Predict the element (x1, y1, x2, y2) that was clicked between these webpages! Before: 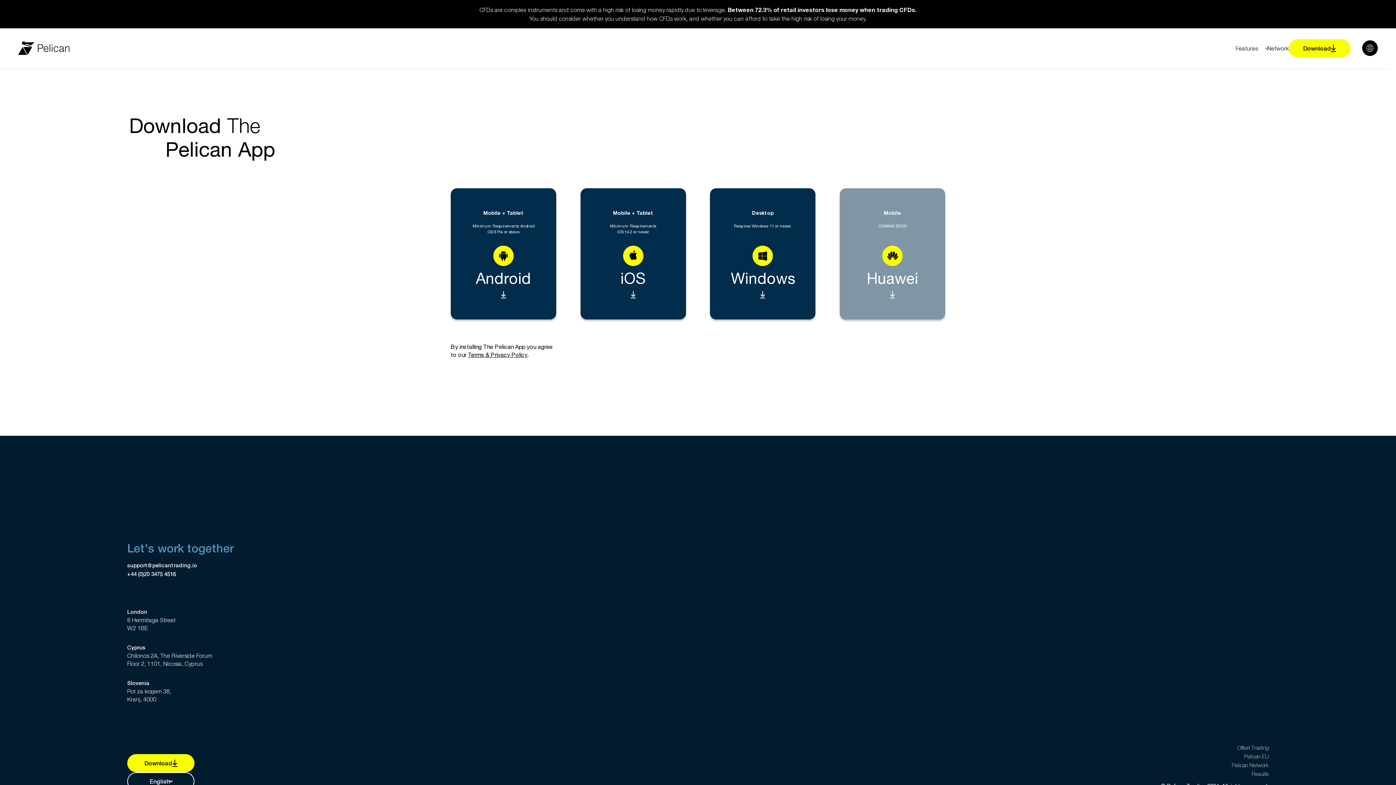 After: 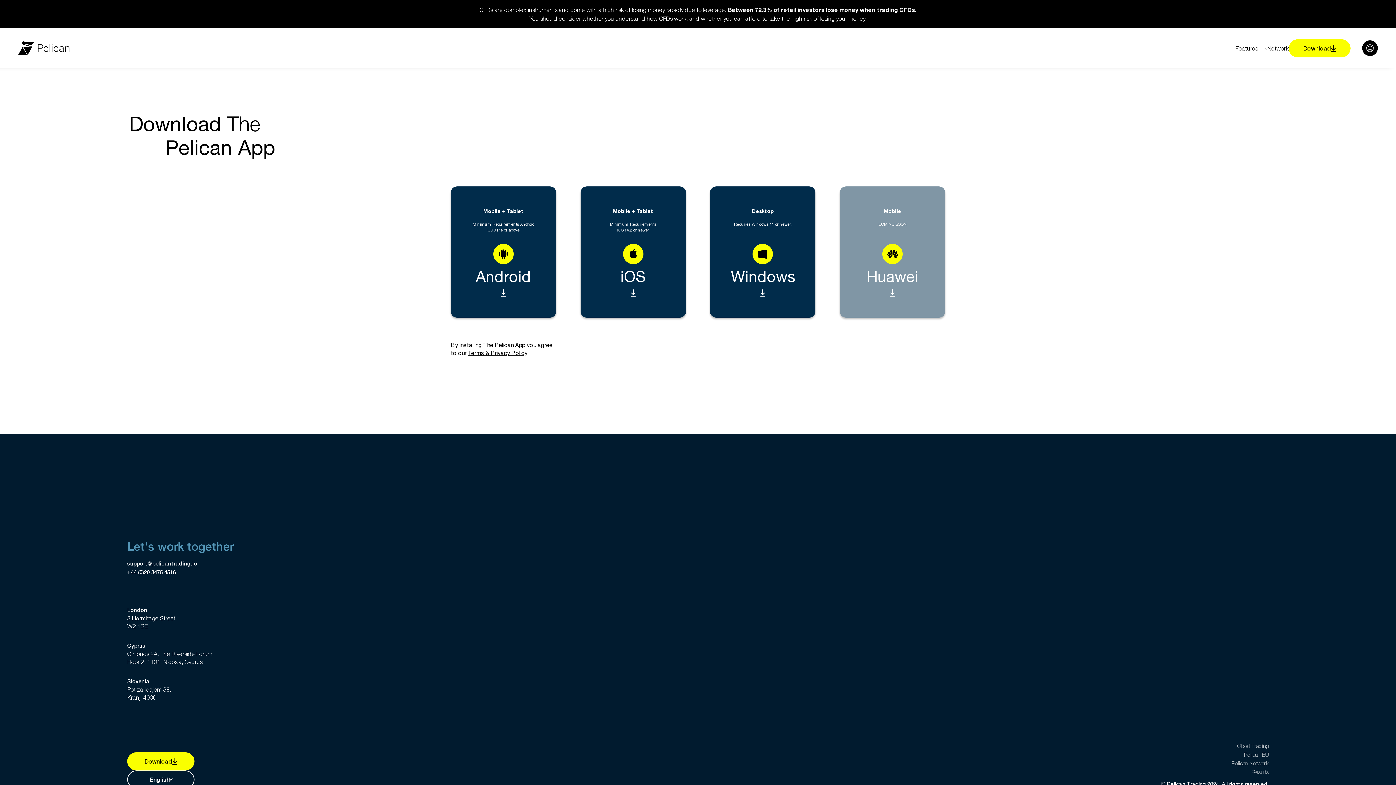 Action: label: Download bbox: (1289, 39, 1350, 57)